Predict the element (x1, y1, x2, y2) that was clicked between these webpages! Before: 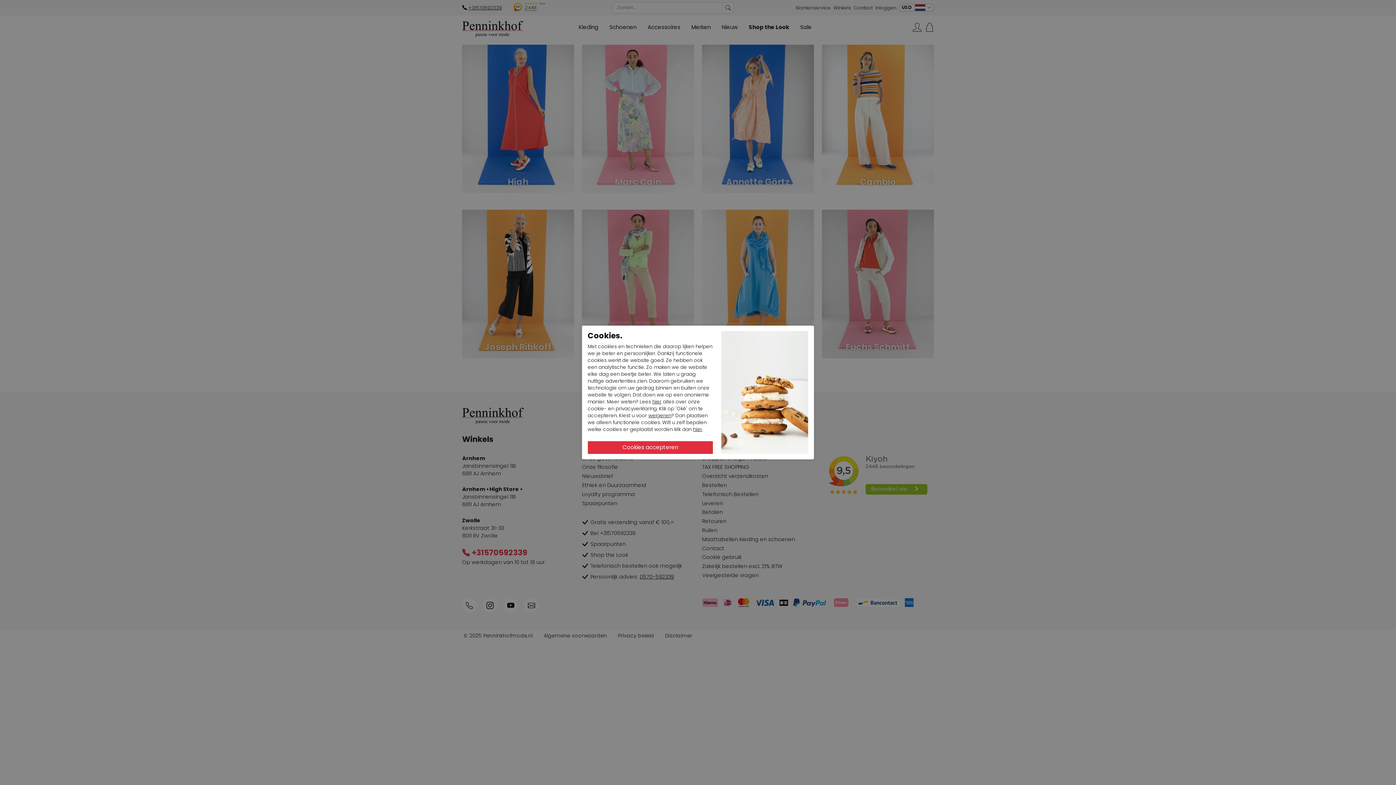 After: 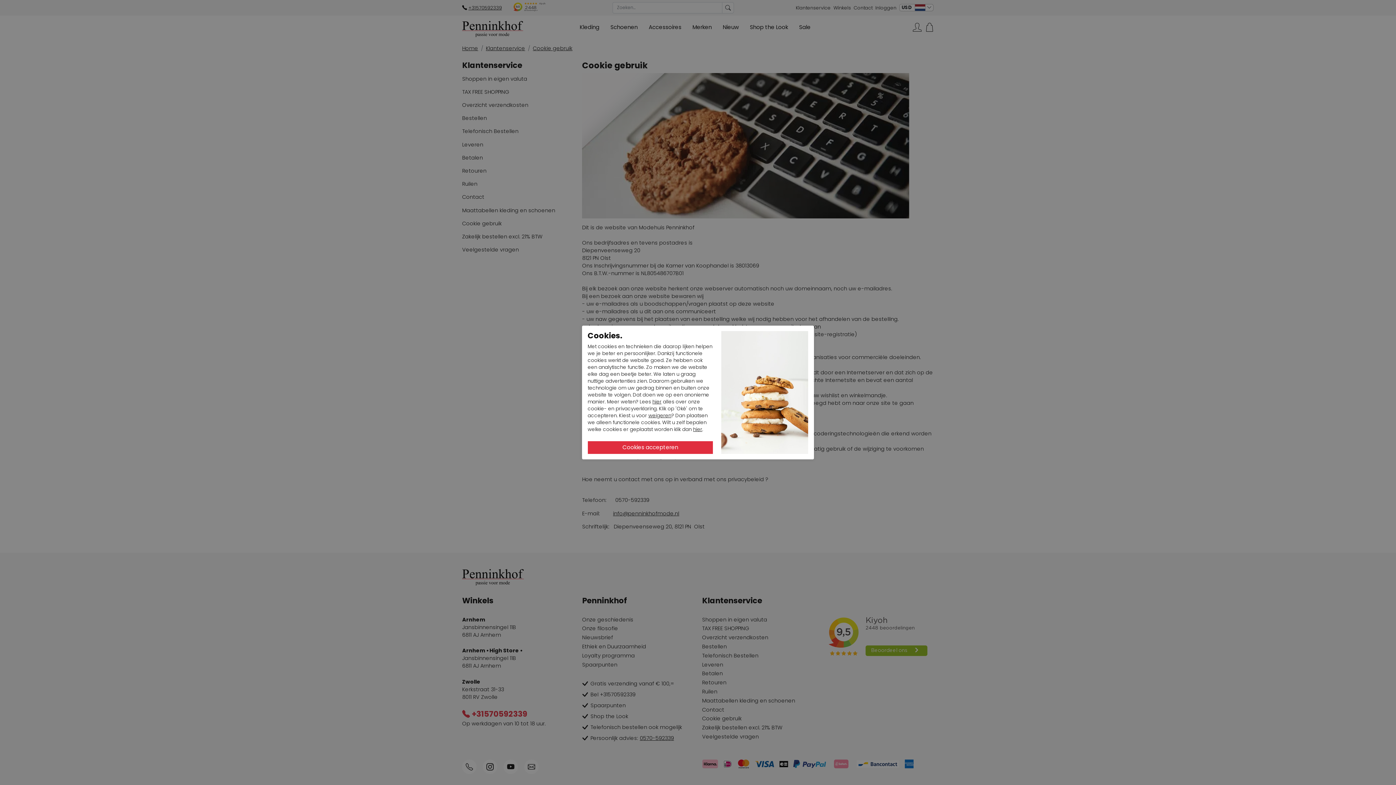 Action: bbox: (652, 398, 661, 405) label: hier